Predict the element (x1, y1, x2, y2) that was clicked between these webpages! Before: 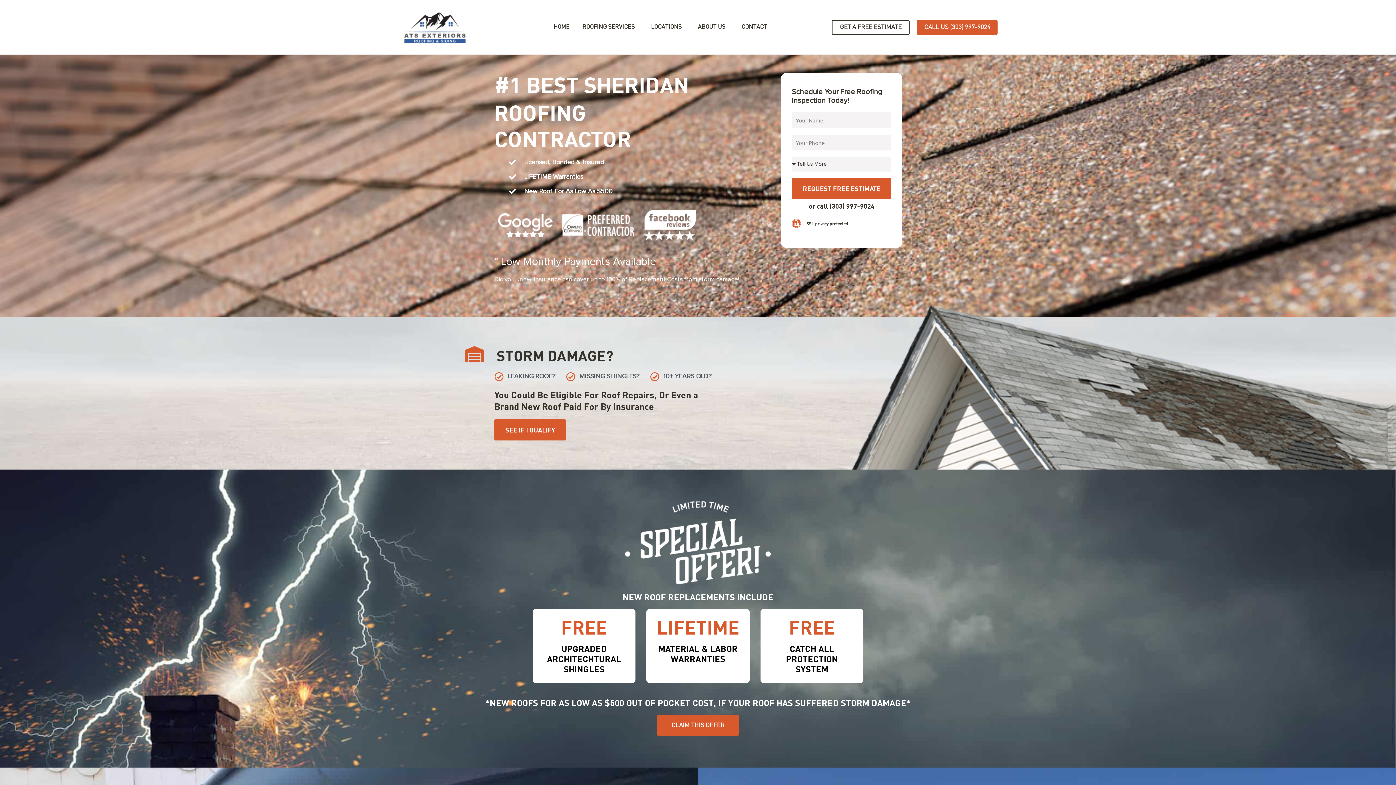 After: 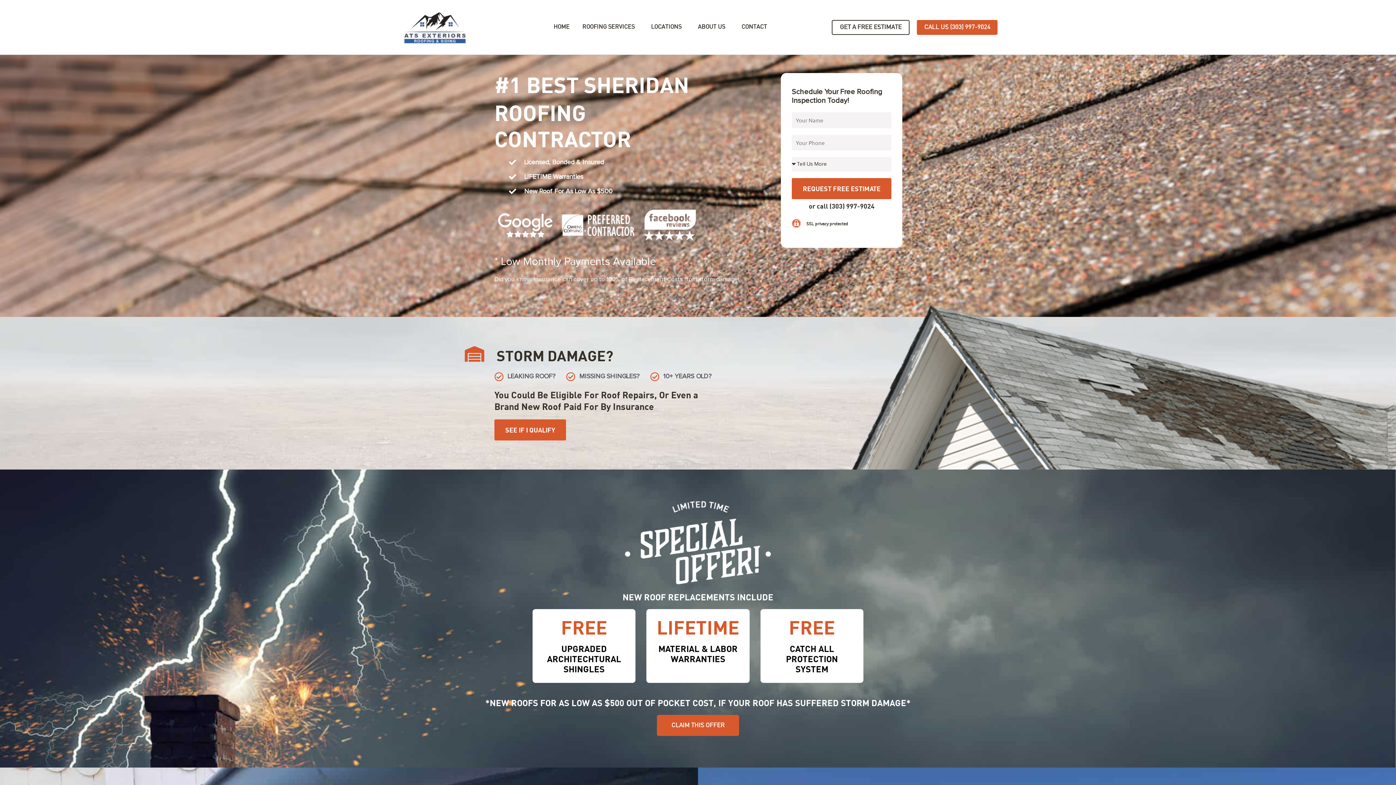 Action: label: CALL US (303) 997-9024 bbox: (917, 19, 997, 34)